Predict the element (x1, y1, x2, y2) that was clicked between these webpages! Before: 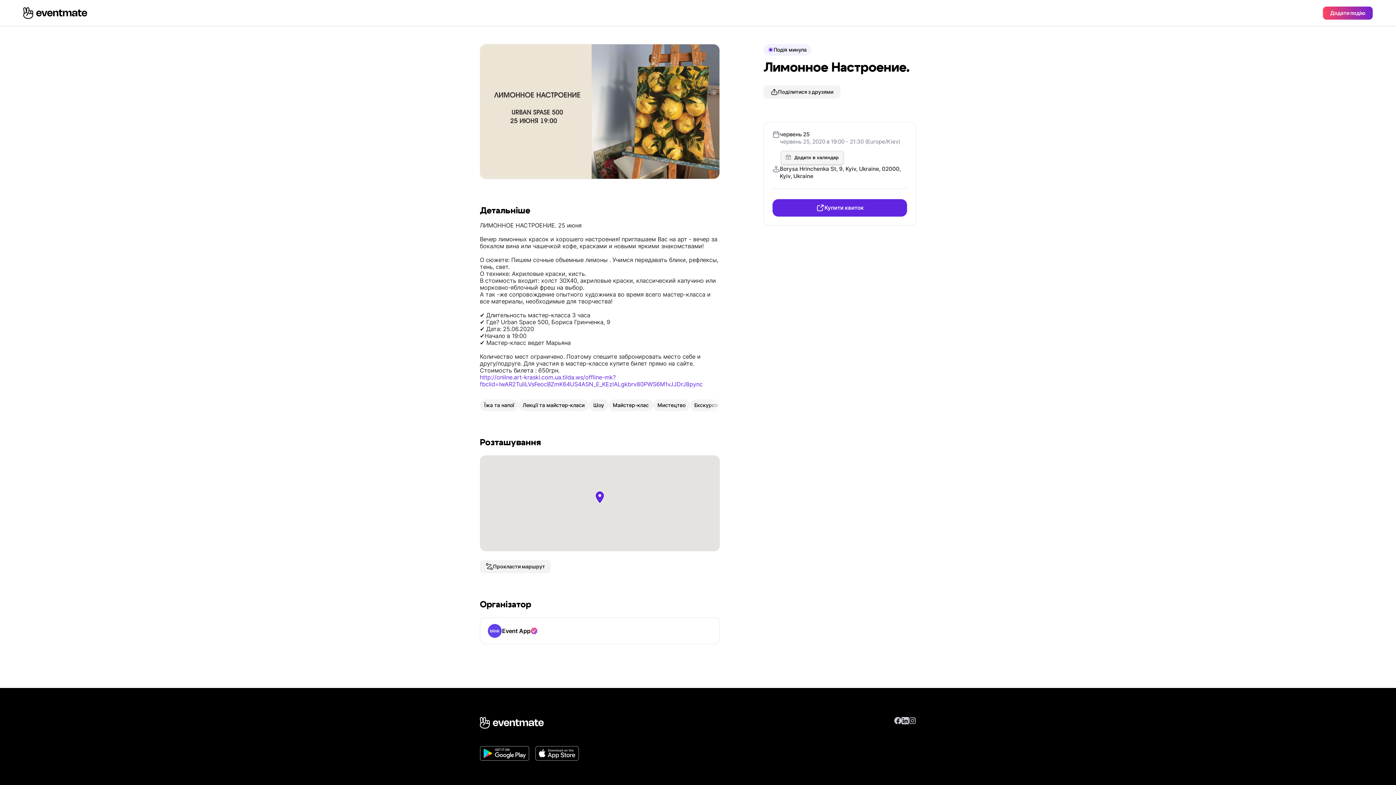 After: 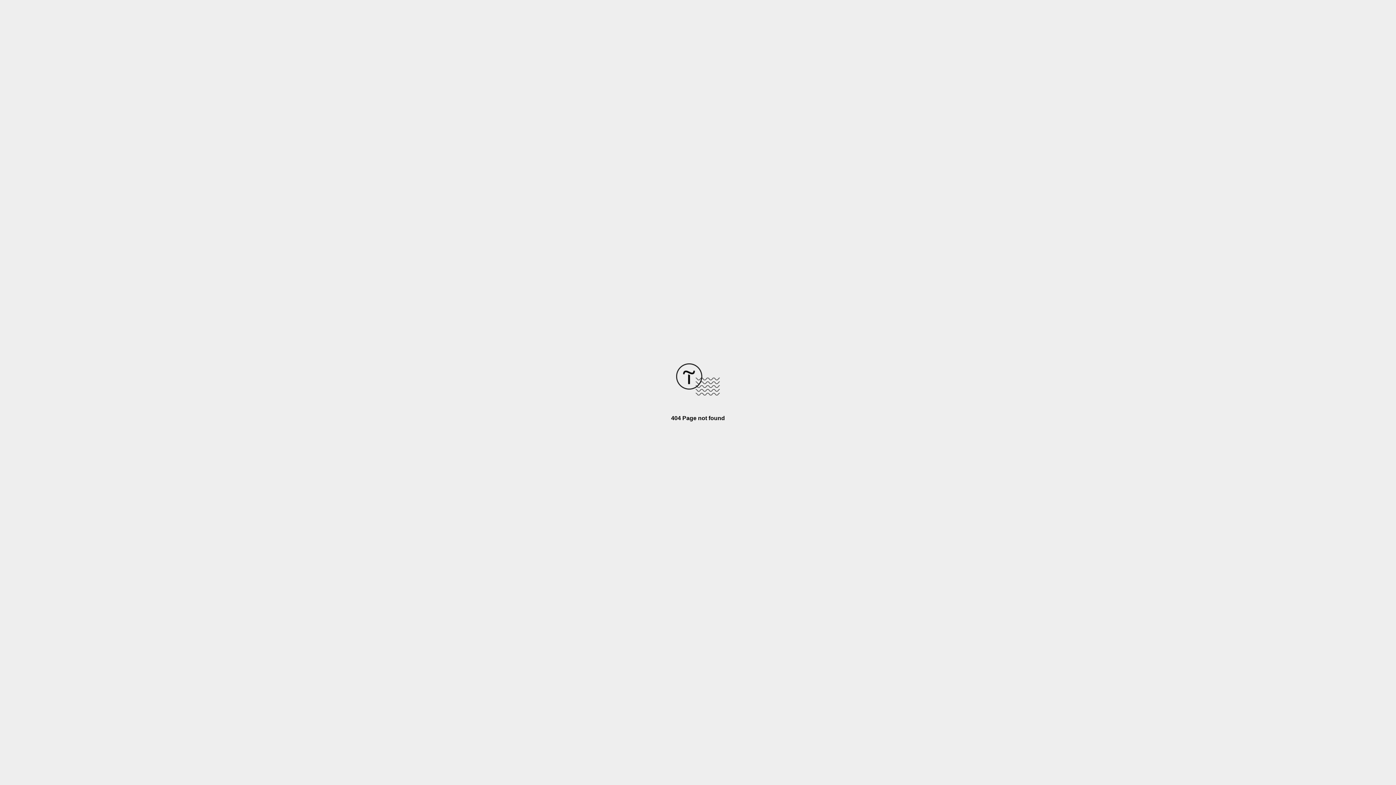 Action: label: http://online.art-kraski.com.ua.tilda.ws/offline-mk?fbclid=IwAR2TuliLVsFeocBZmK64US4ASN_E_KEzlALgkbrv80PWS6M1vJJDrJ8pync bbox: (480, 373, 702, 388)